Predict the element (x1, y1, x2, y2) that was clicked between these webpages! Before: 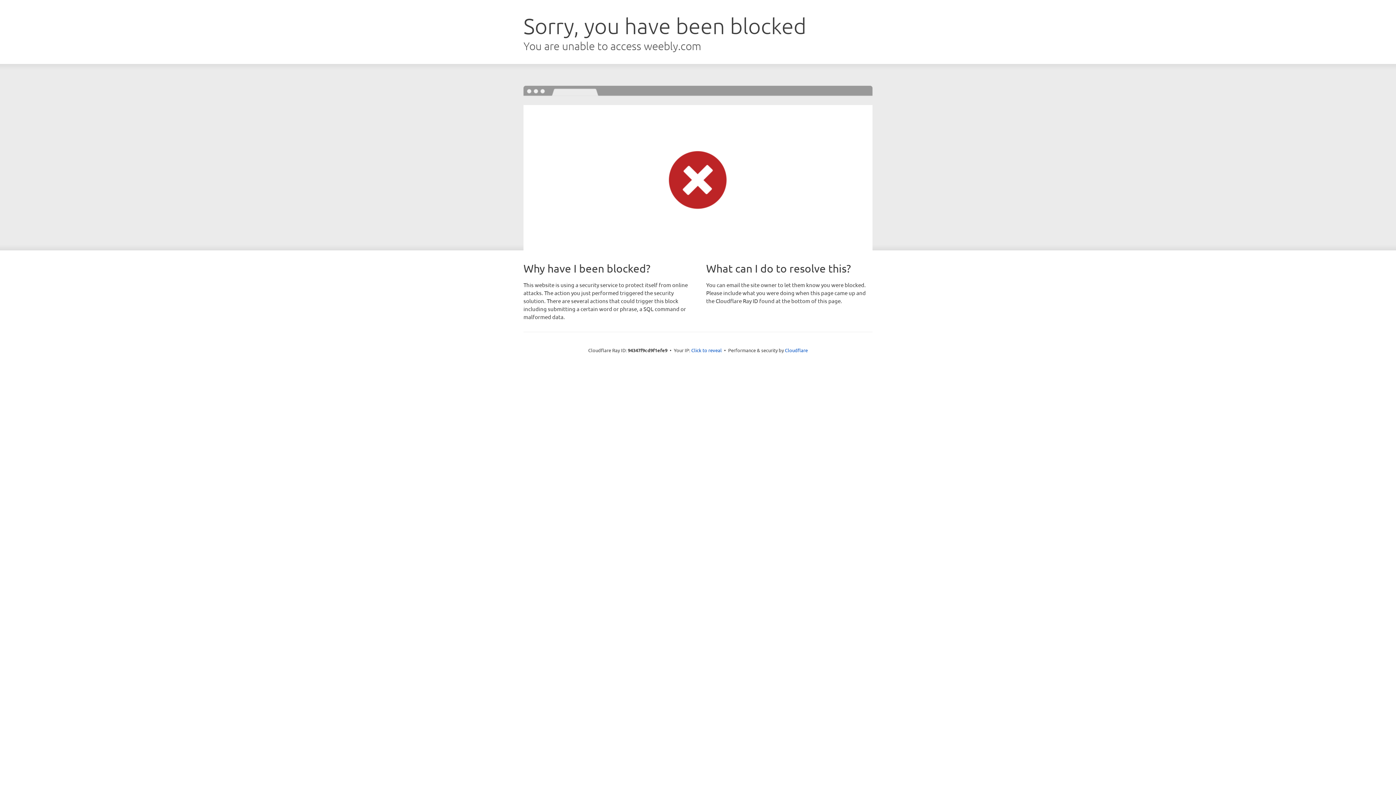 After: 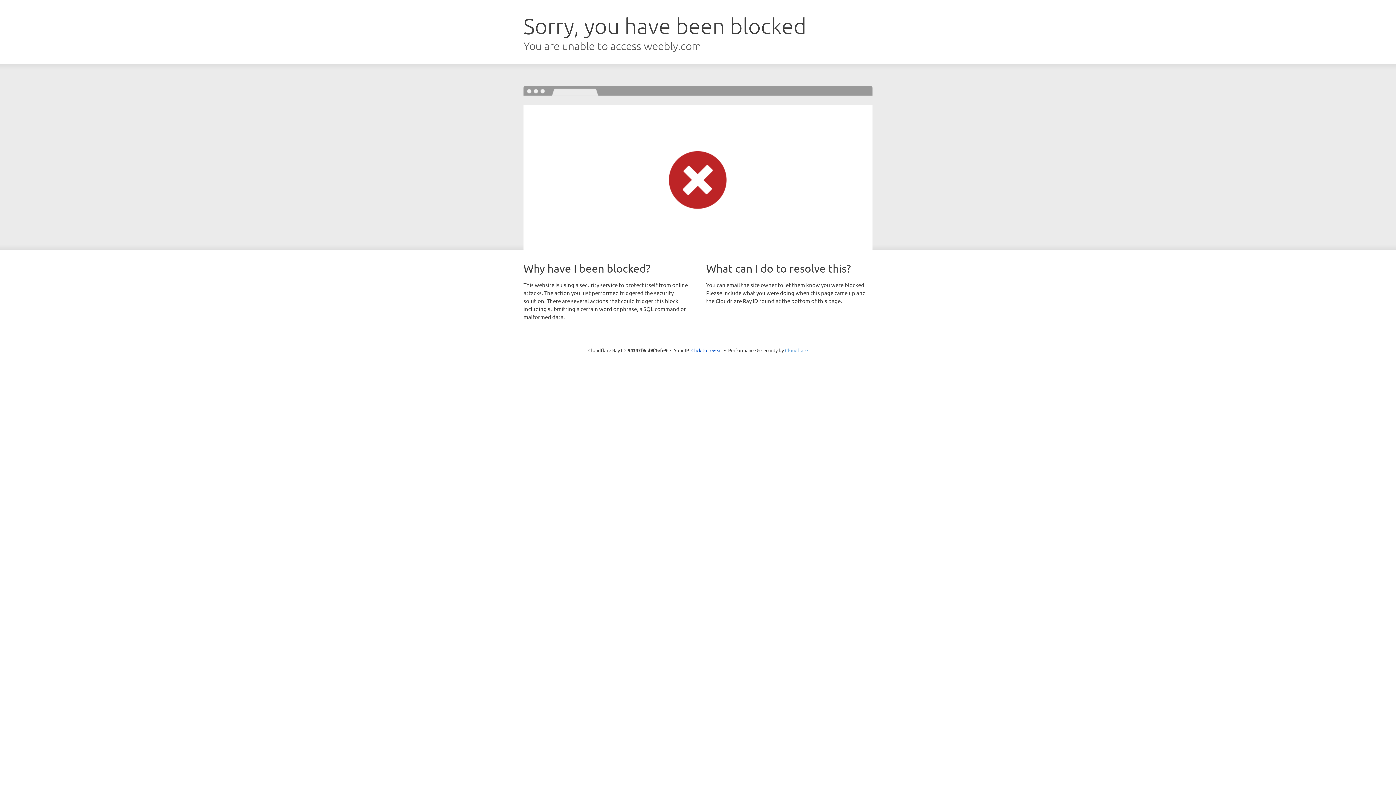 Action: bbox: (785, 347, 808, 353) label: Cloudflare